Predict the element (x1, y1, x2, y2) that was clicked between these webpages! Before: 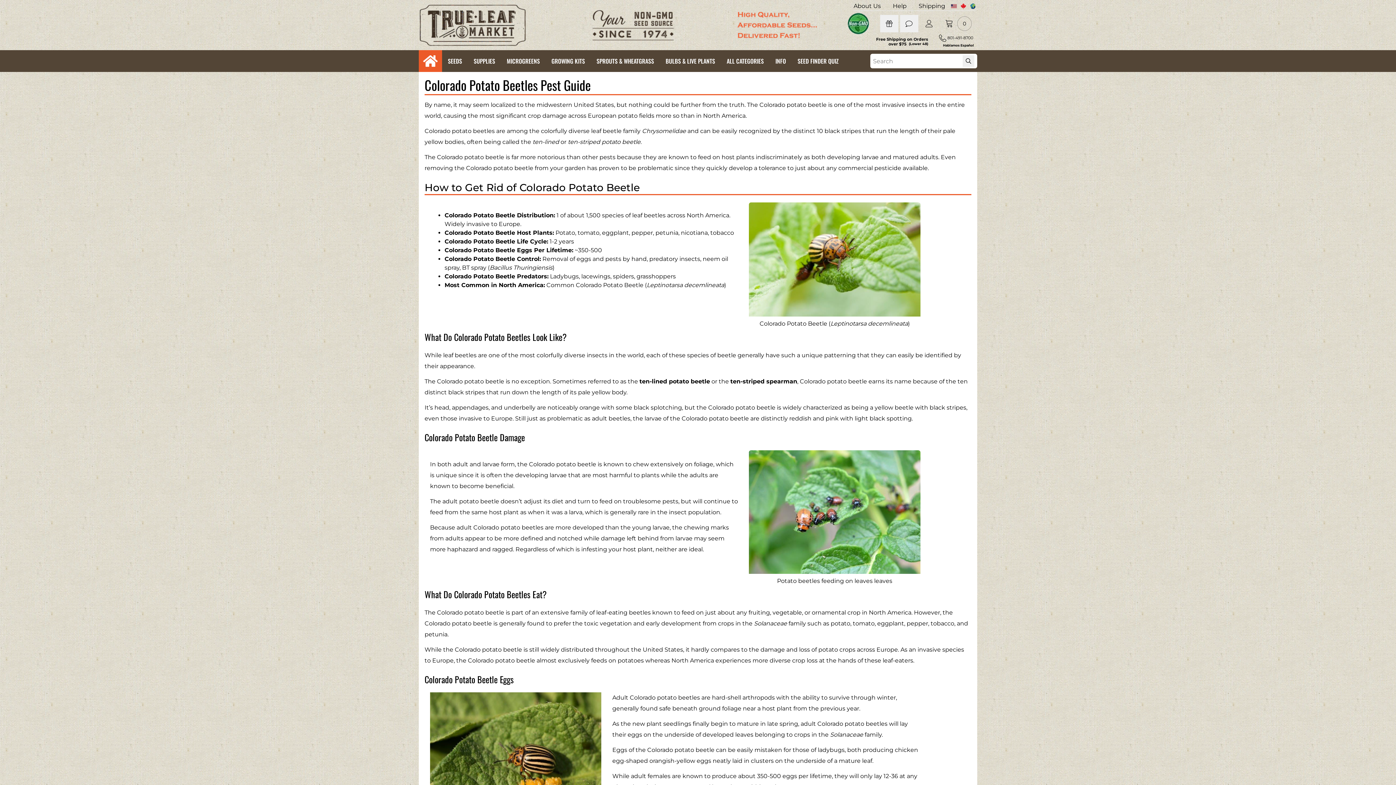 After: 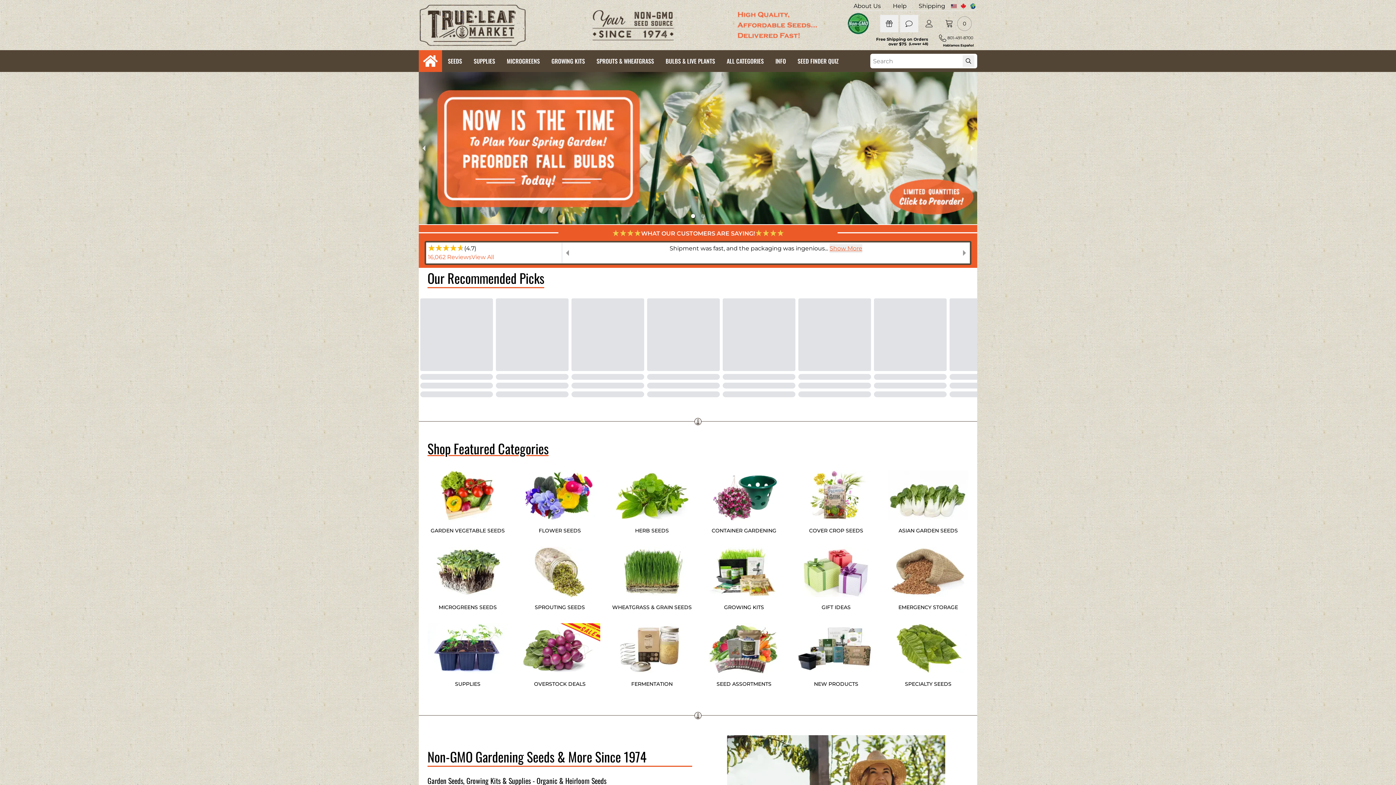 Action: bbox: (418, 3, 561, 46)